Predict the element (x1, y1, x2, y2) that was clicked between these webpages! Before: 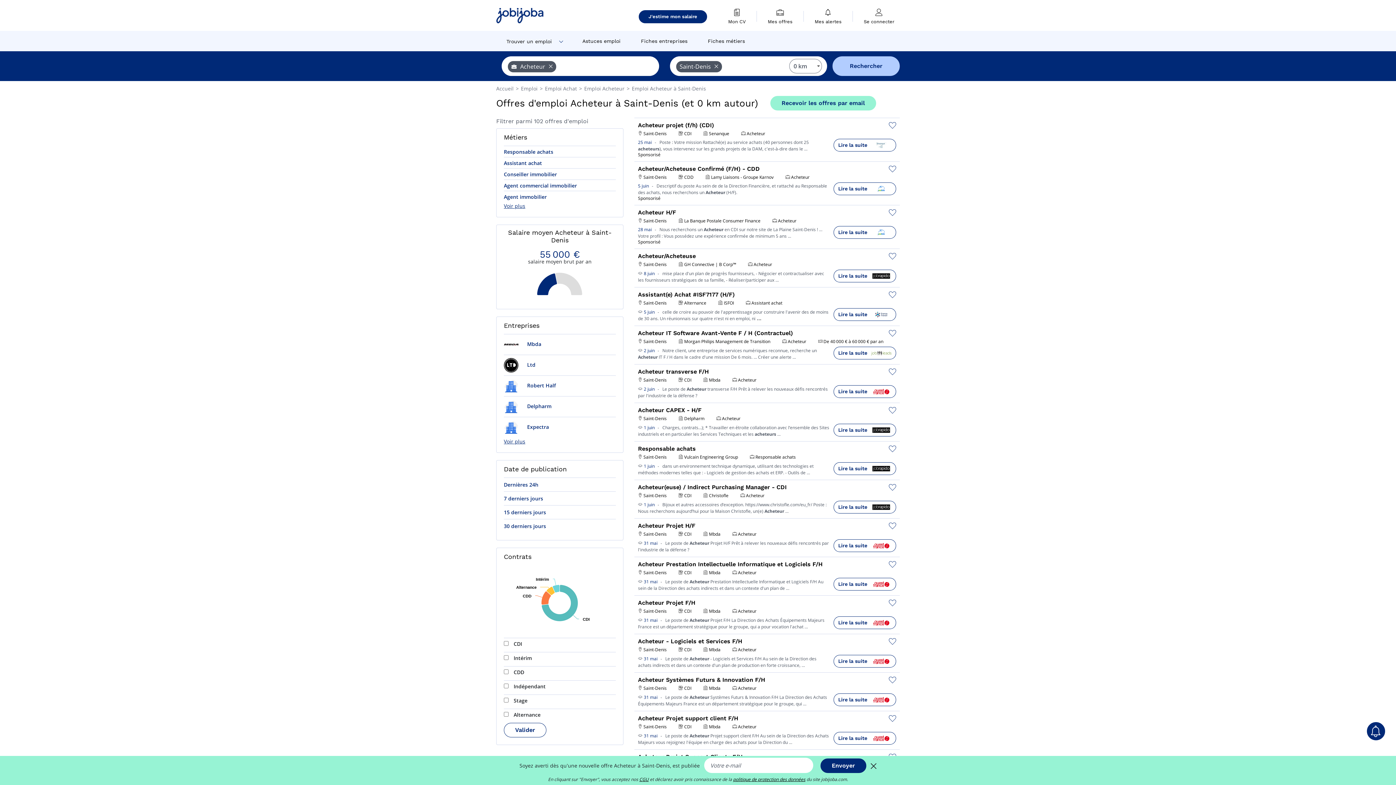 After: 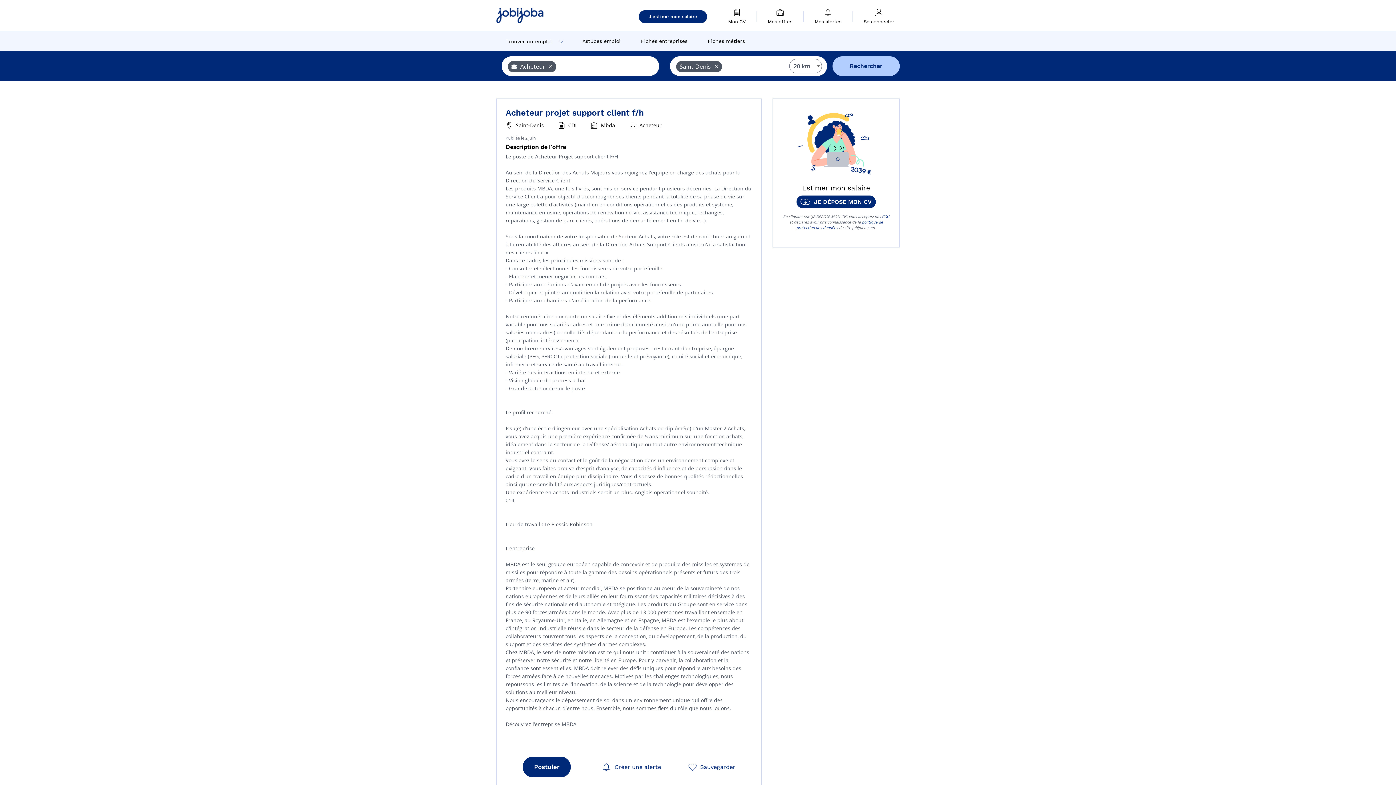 Action: label:   bbox: (638, 731, 643, 739)